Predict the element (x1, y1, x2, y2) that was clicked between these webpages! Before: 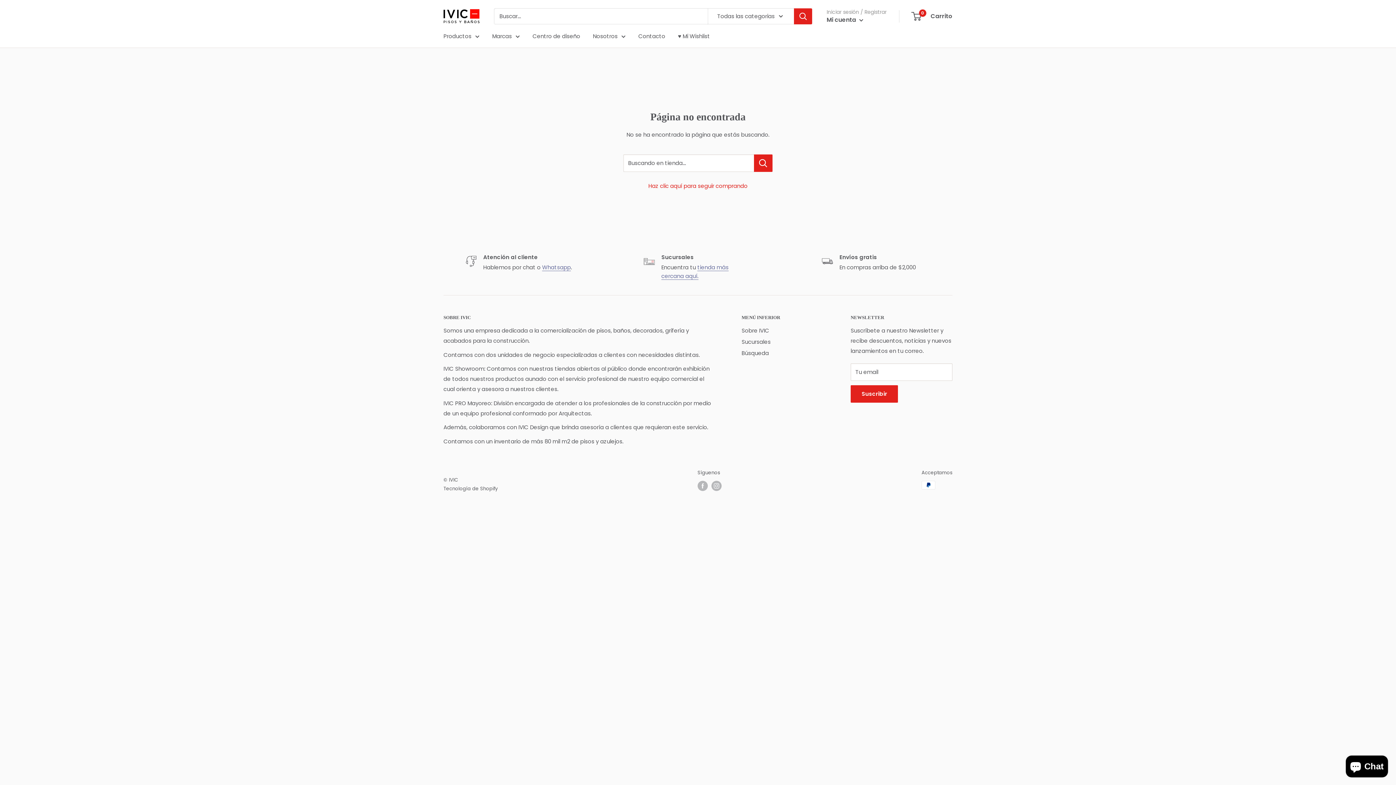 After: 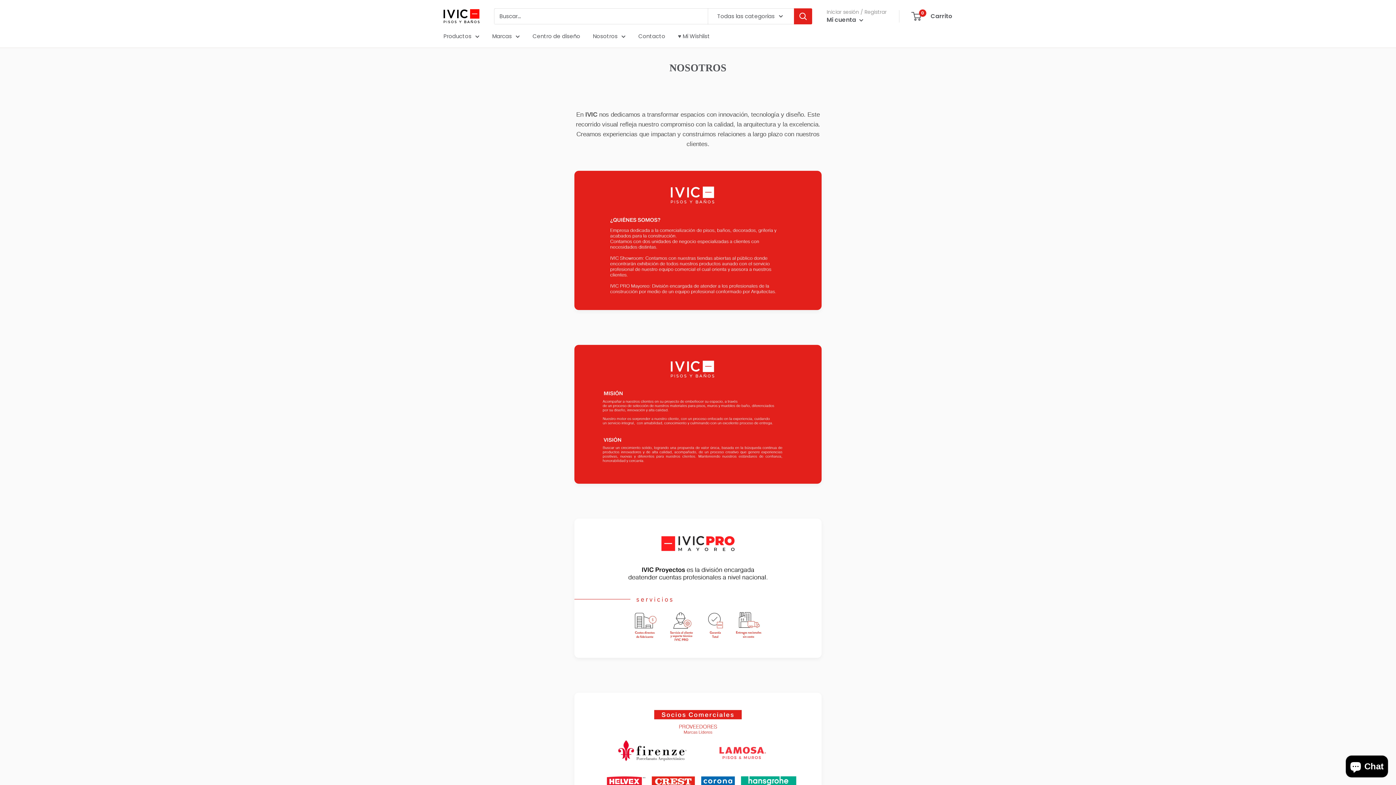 Action: label: Nosotros bbox: (593, 31, 625, 41)